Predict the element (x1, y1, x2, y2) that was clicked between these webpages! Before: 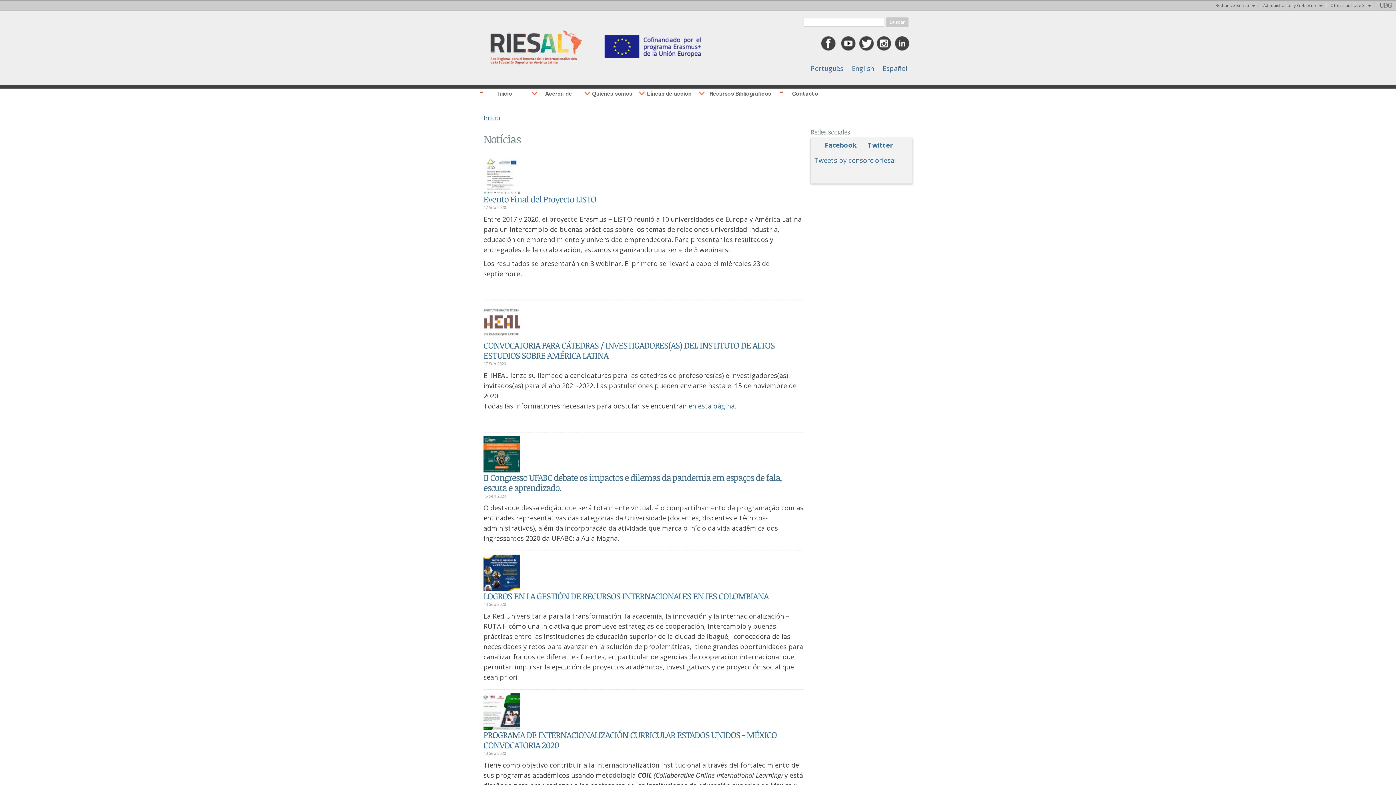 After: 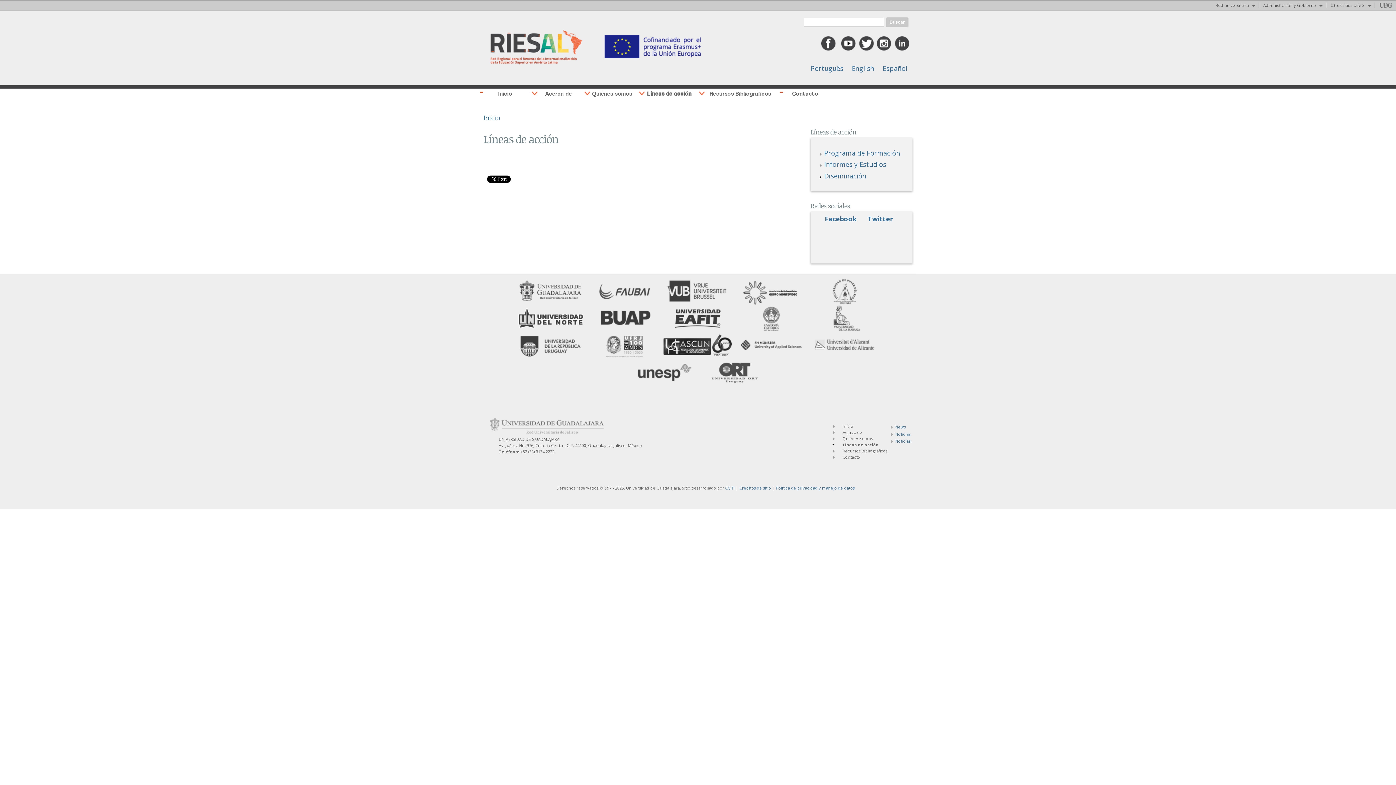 Action: bbox: (640, 89, 697, 98) label: Líneas de acción